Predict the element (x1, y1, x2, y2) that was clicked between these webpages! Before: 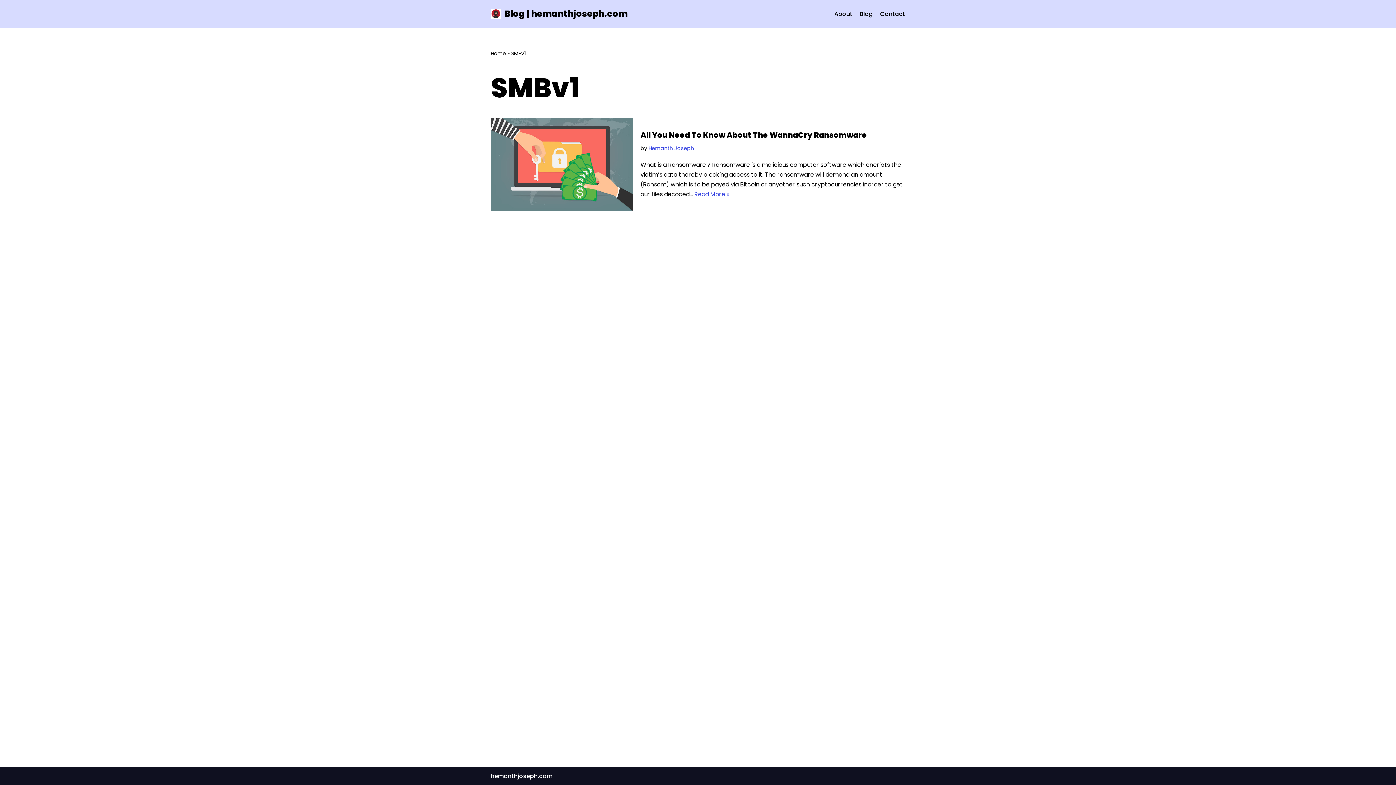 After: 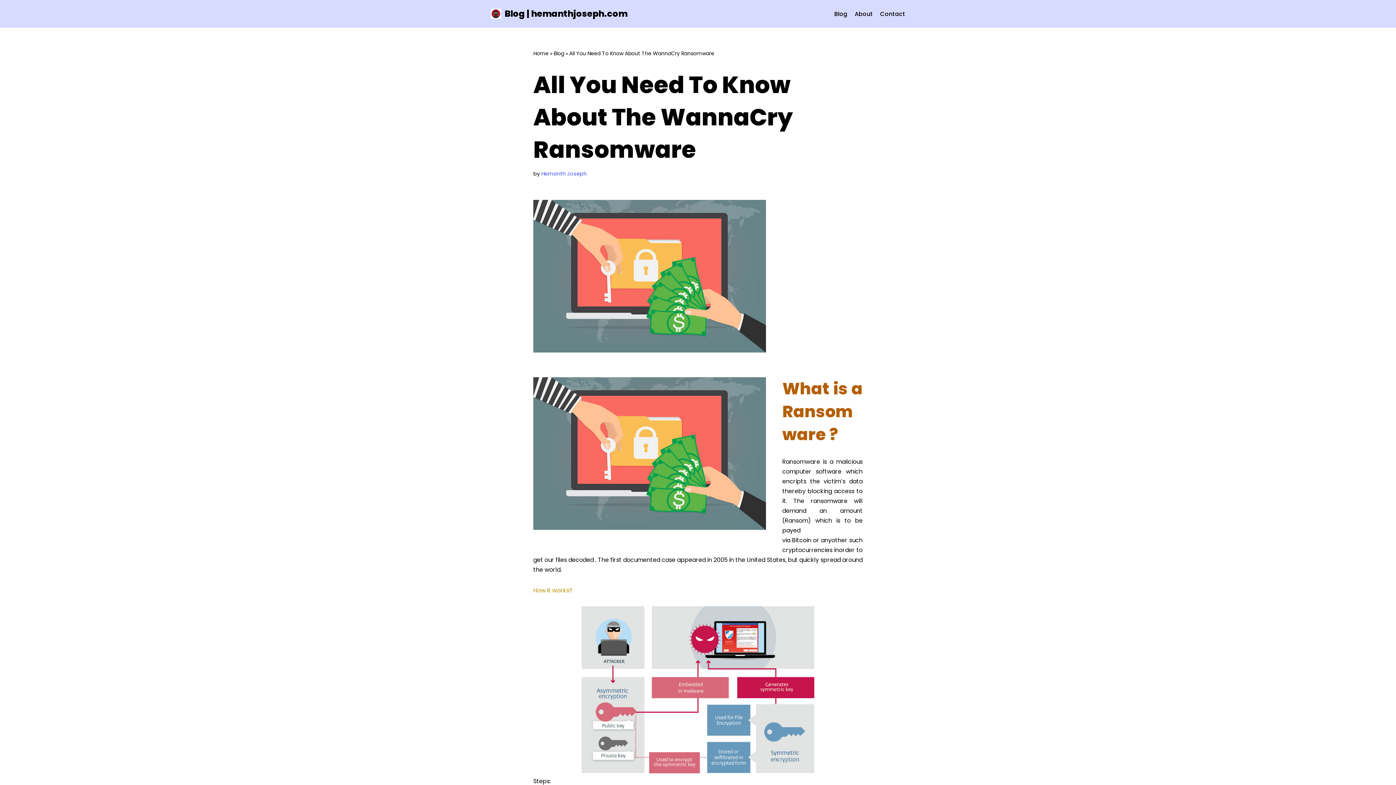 Action: label: All You Need To Know About The WannaCry Ransomware bbox: (640, 129, 867, 140)